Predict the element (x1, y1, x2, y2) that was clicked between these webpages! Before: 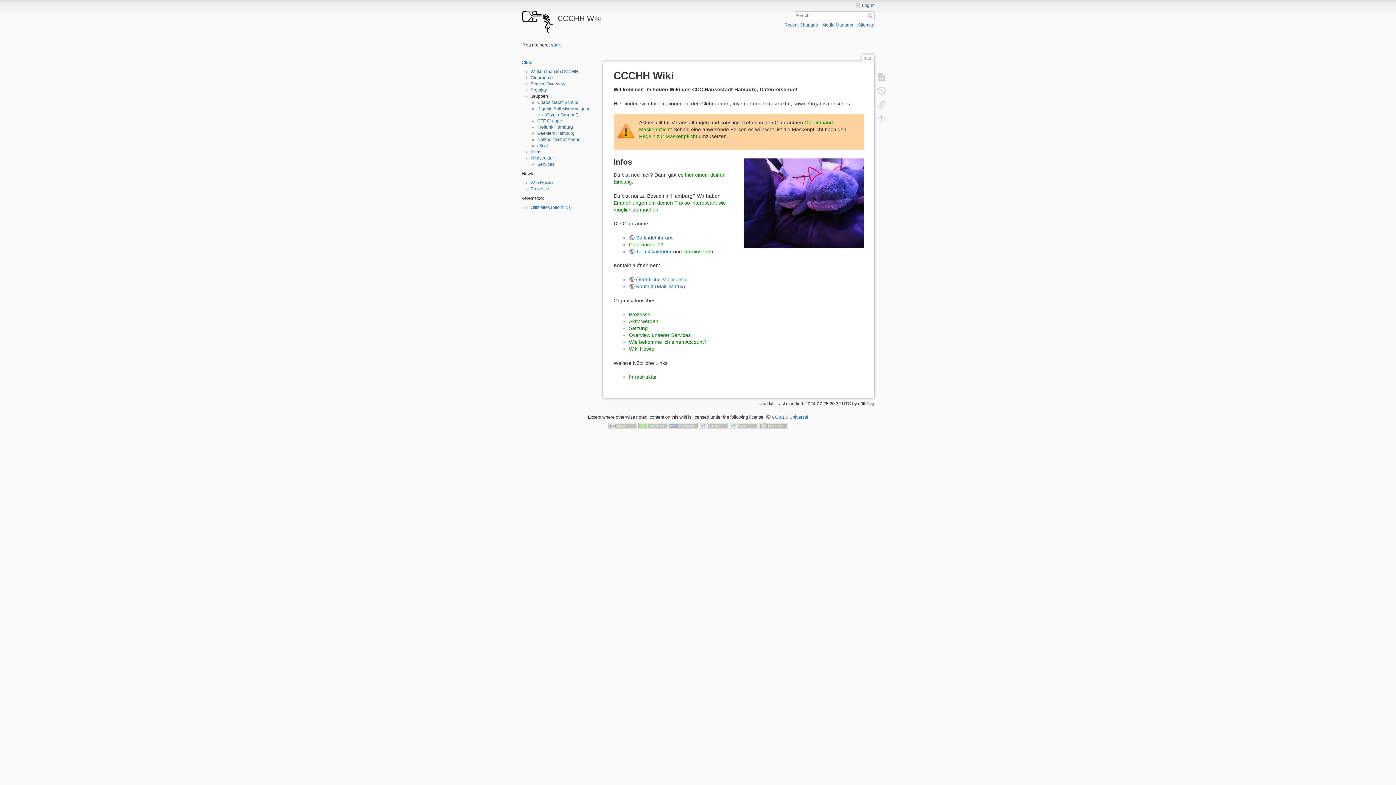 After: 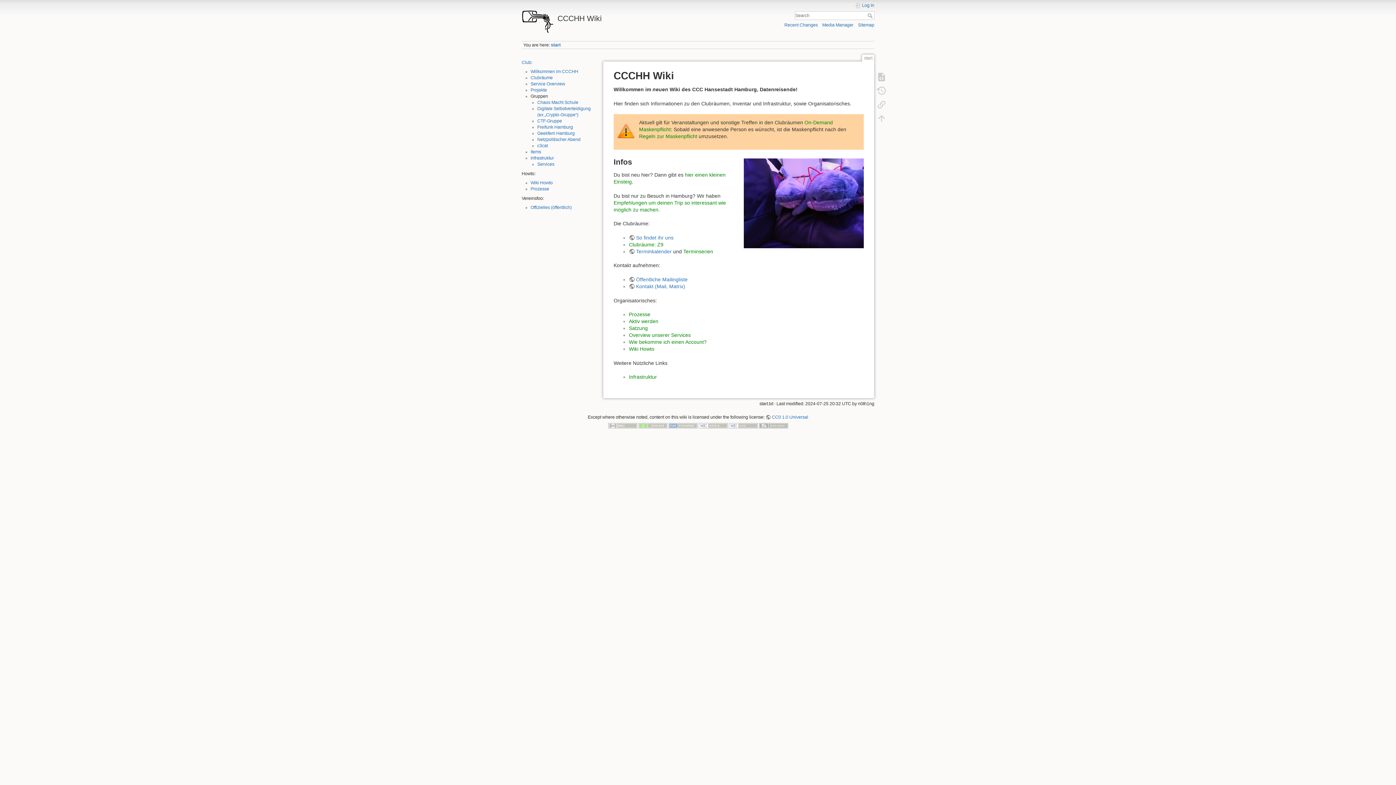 Action: bbox: (867, 13, 874, 18) label: Search